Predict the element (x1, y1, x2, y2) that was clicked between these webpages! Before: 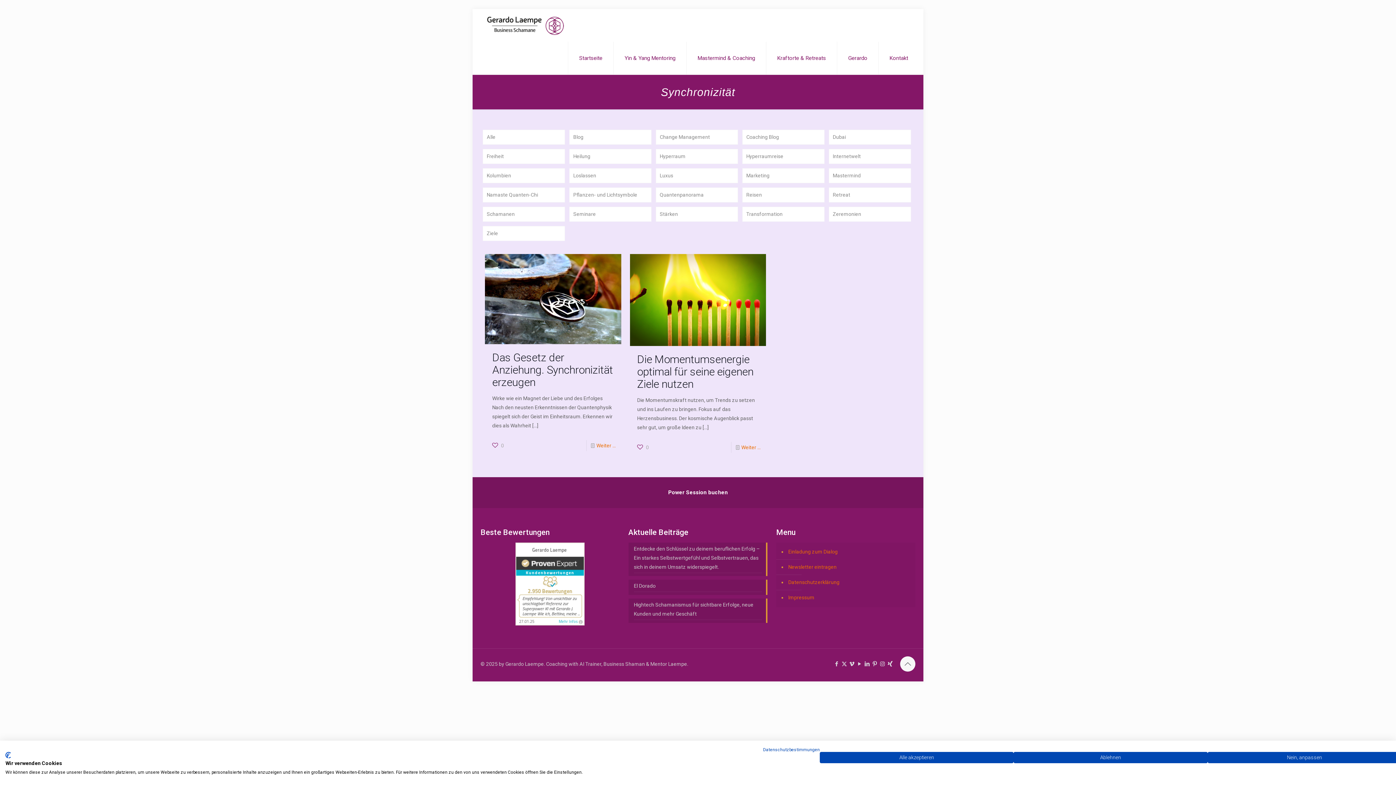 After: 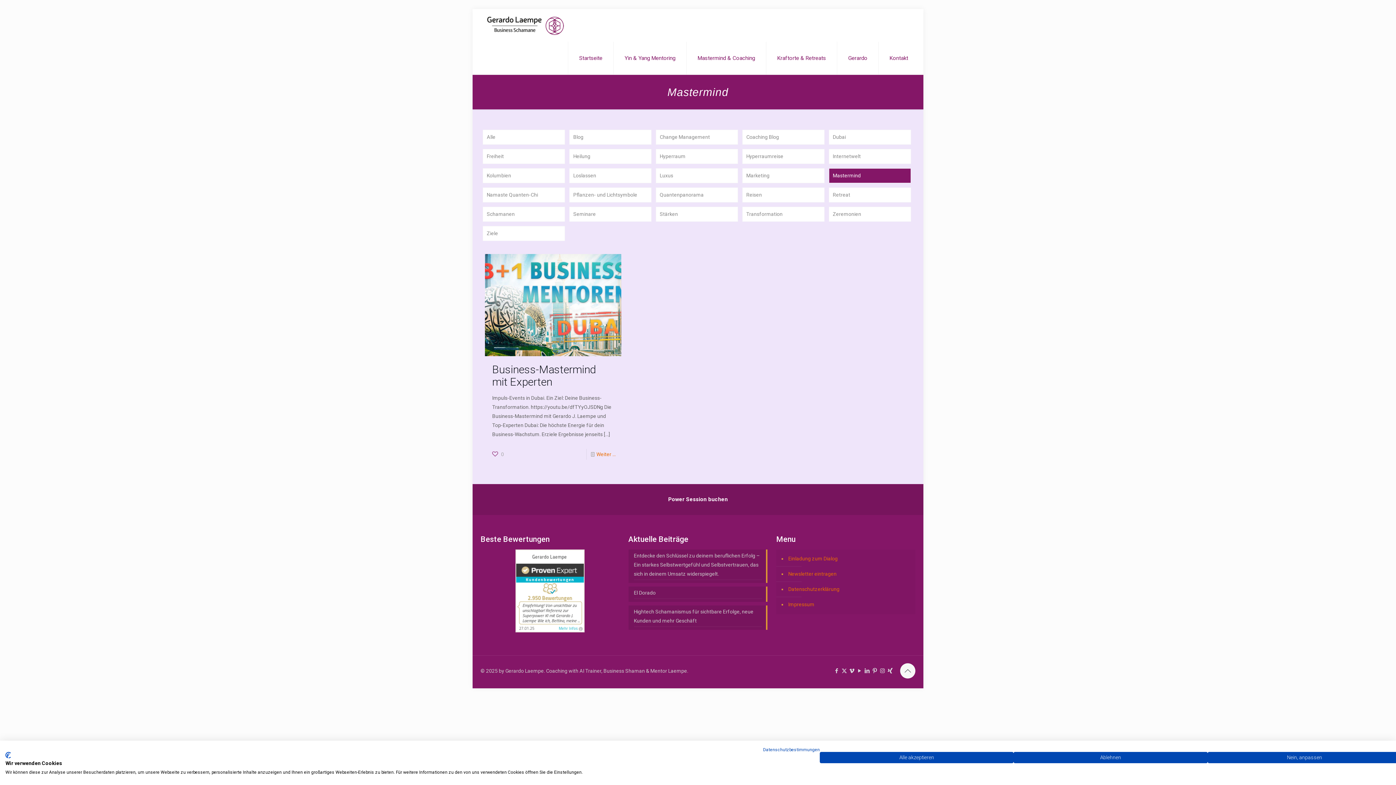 Action: bbox: (829, 168, 911, 183) label: Mastermind